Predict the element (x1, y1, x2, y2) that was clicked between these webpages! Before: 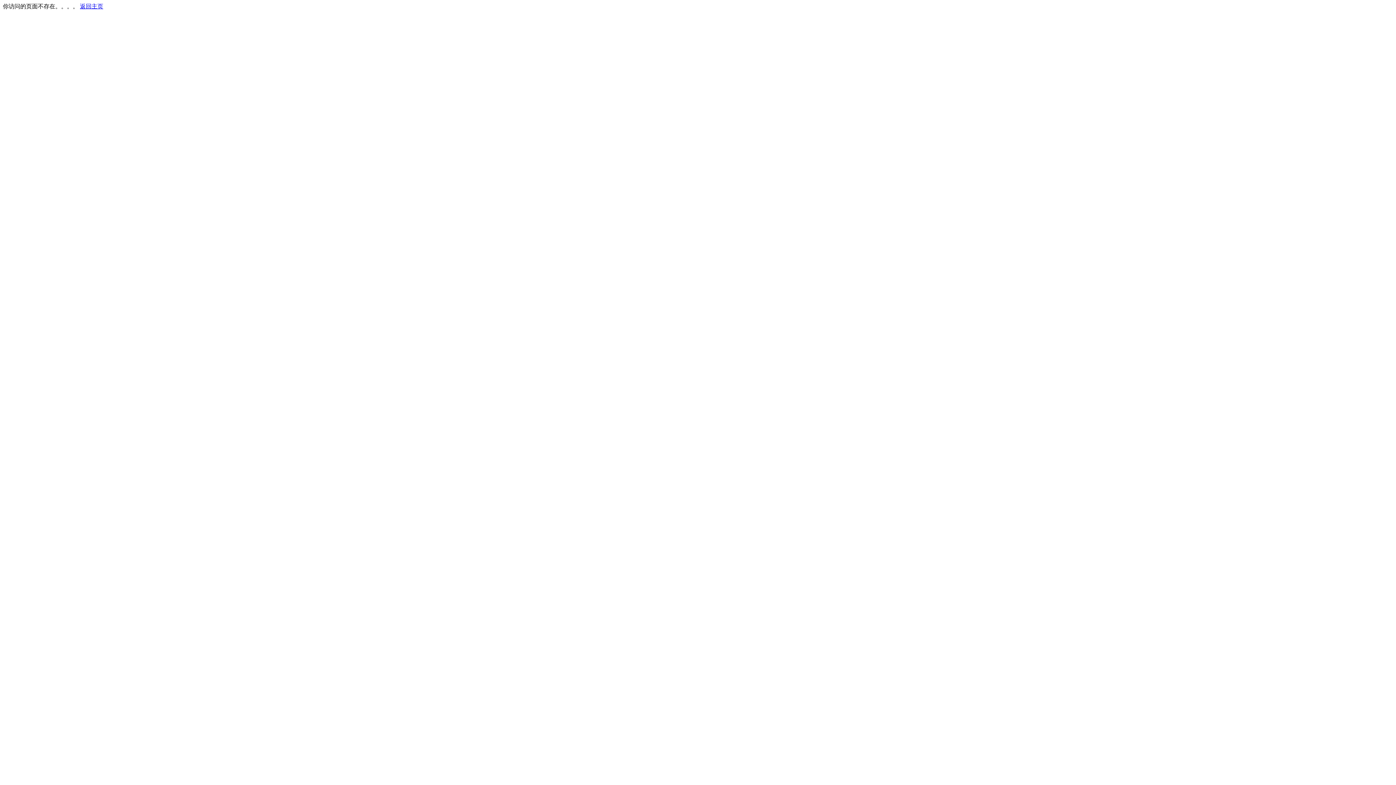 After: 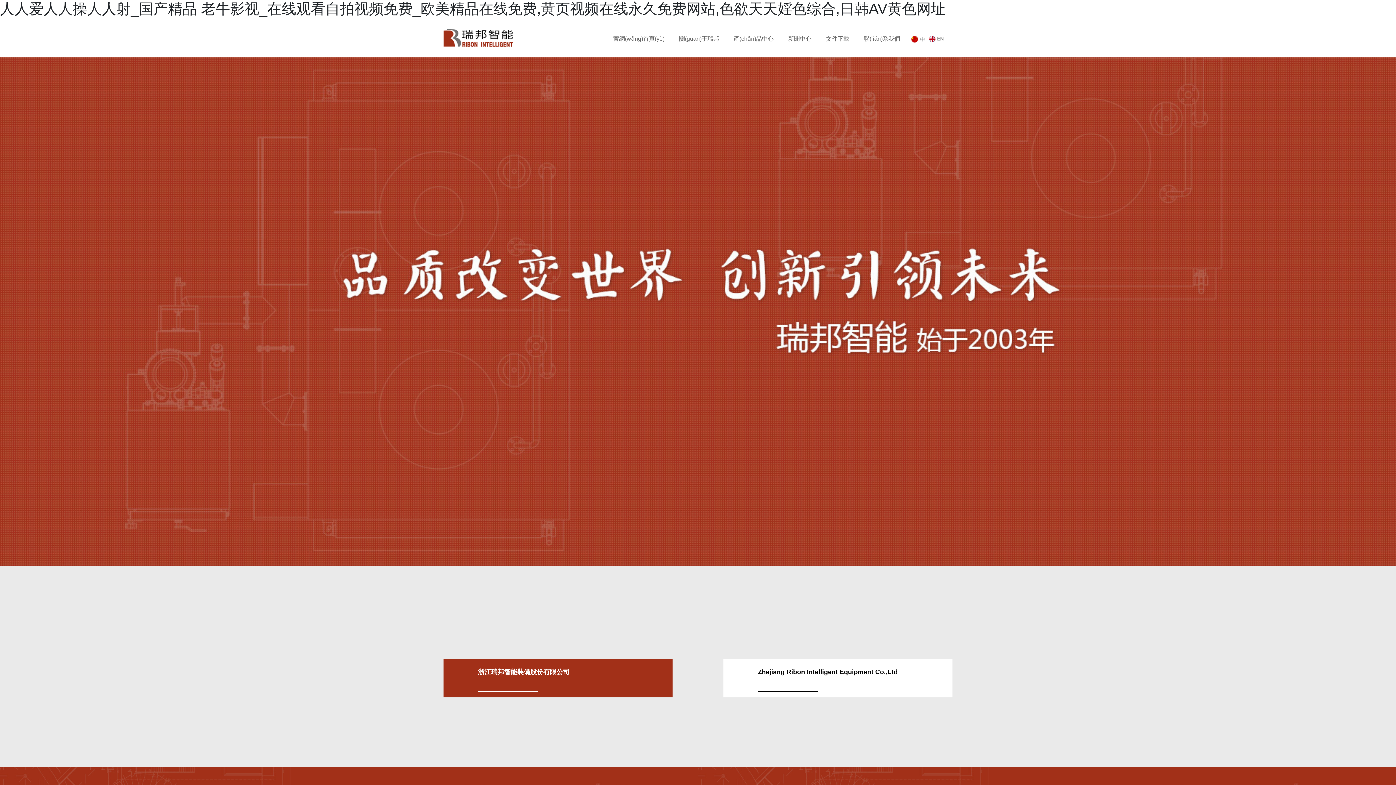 Action: label: 返回主页 bbox: (80, 3, 103, 9)